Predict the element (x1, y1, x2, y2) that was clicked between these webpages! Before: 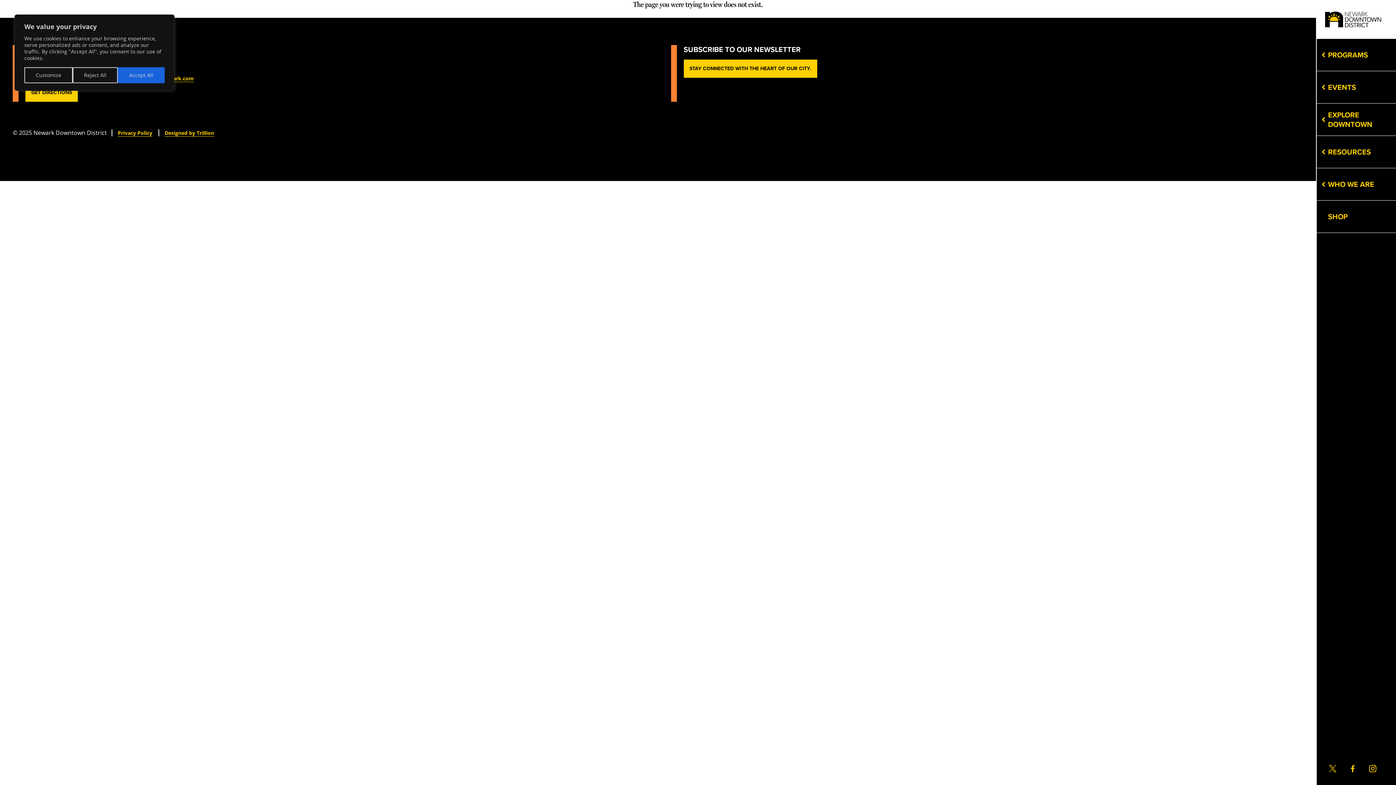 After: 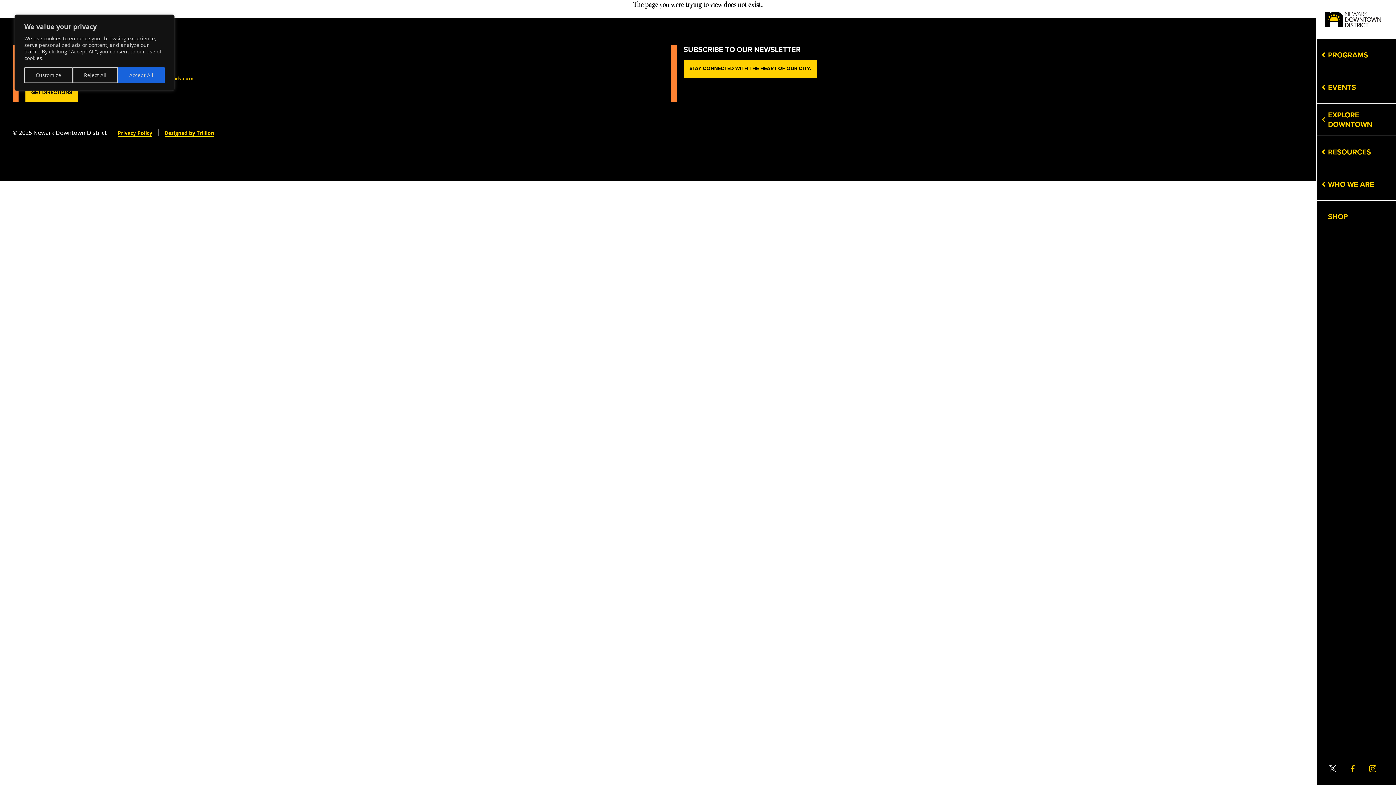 Action: bbox: (1316, 761, 1336, 785)